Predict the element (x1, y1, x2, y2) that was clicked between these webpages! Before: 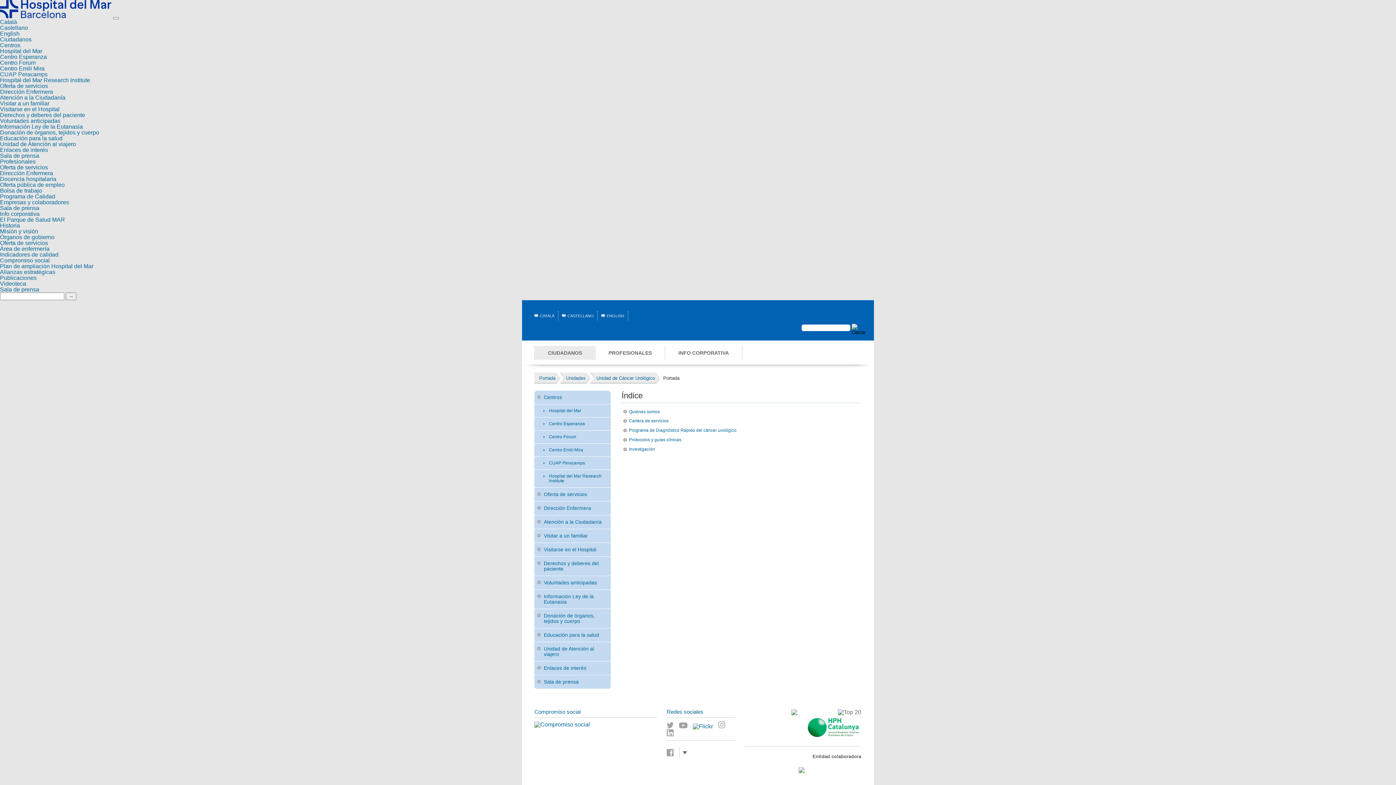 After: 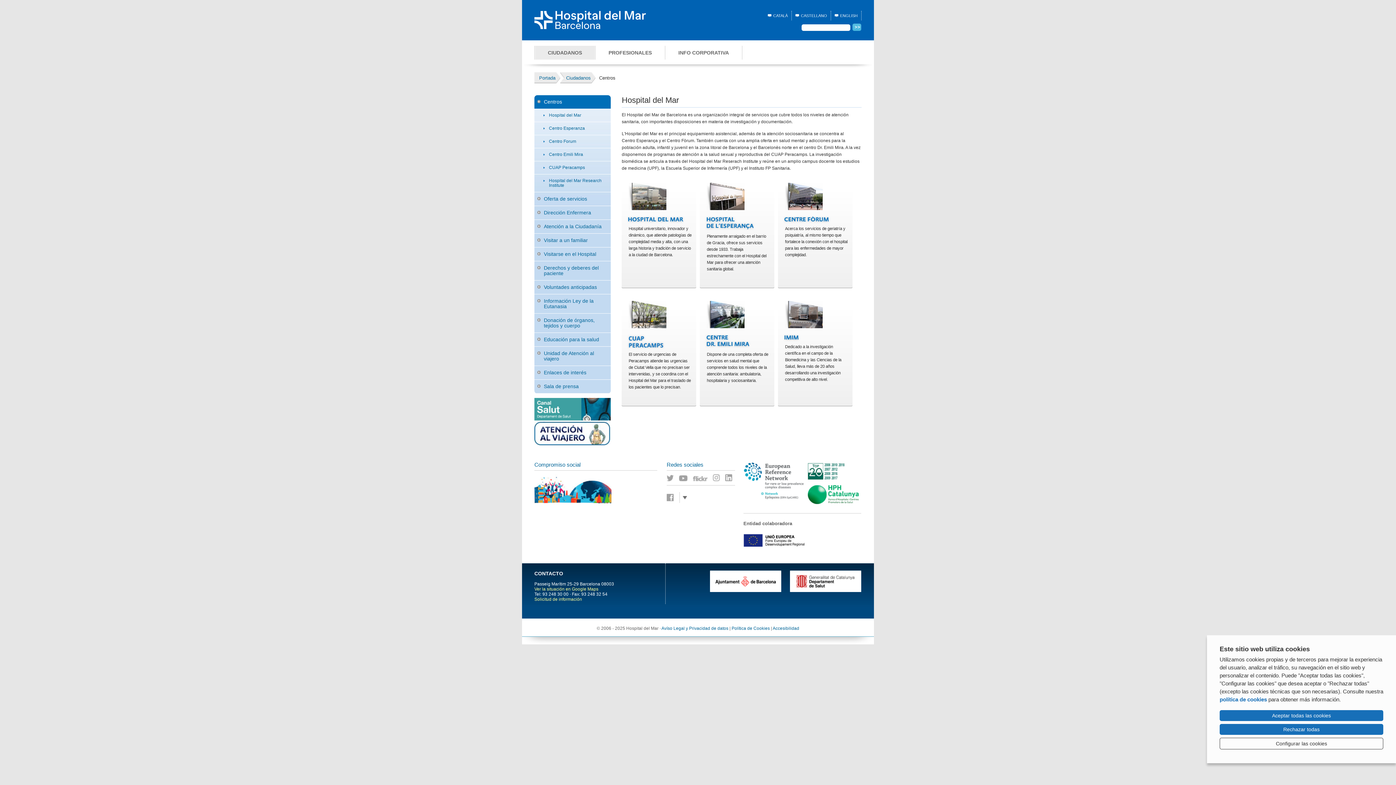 Action: label: Centros bbox: (0, 42, 20, 48)